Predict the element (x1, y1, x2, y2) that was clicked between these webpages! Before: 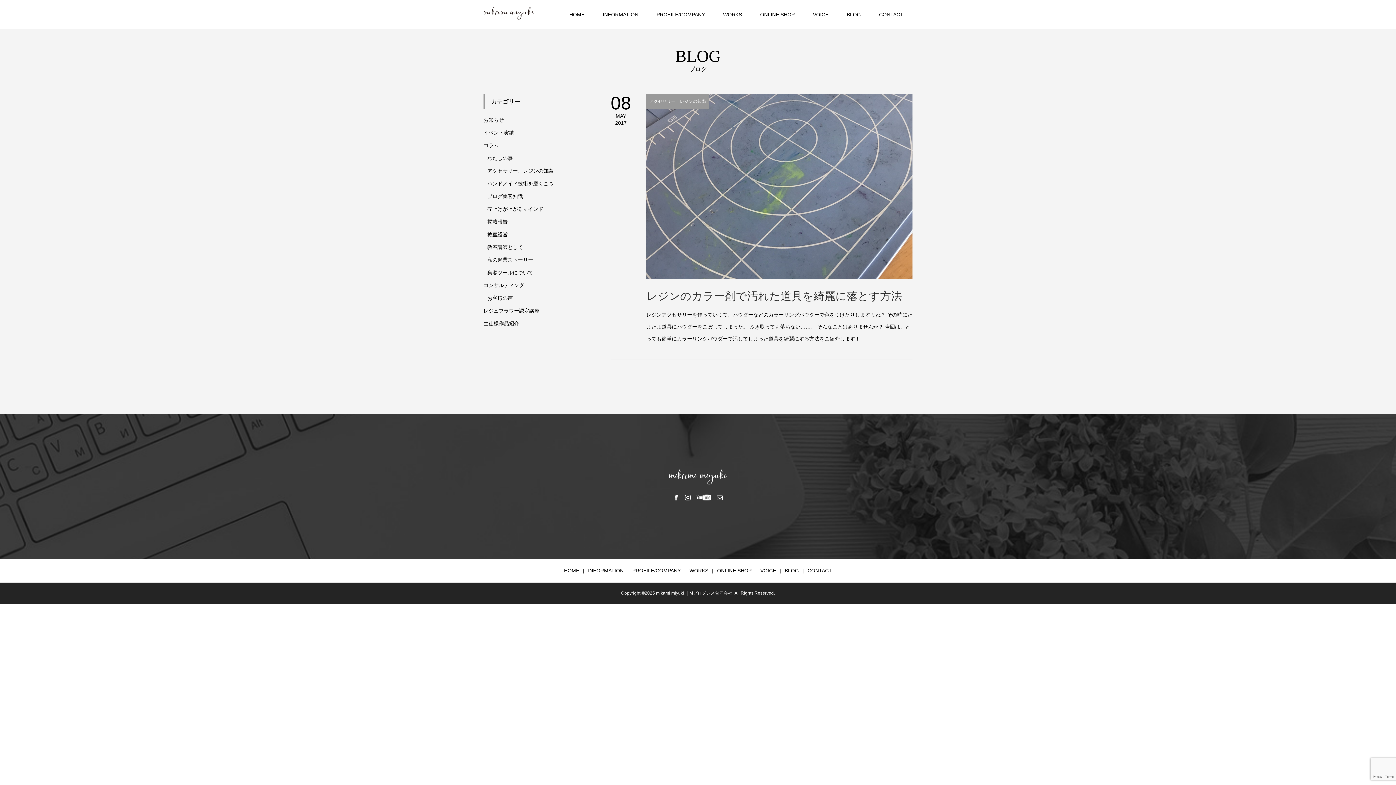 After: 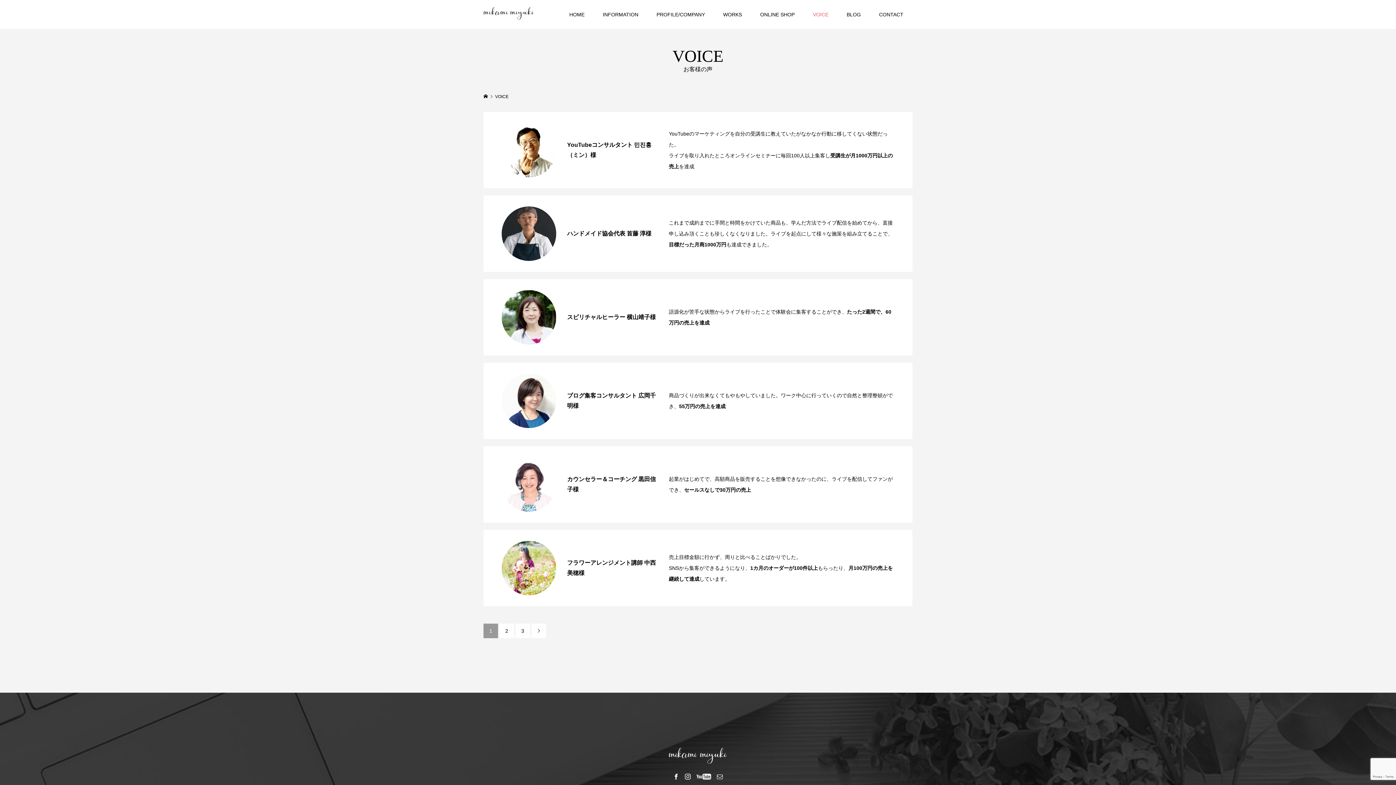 Action: bbox: (756, 566, 779, 575) label: VOICE